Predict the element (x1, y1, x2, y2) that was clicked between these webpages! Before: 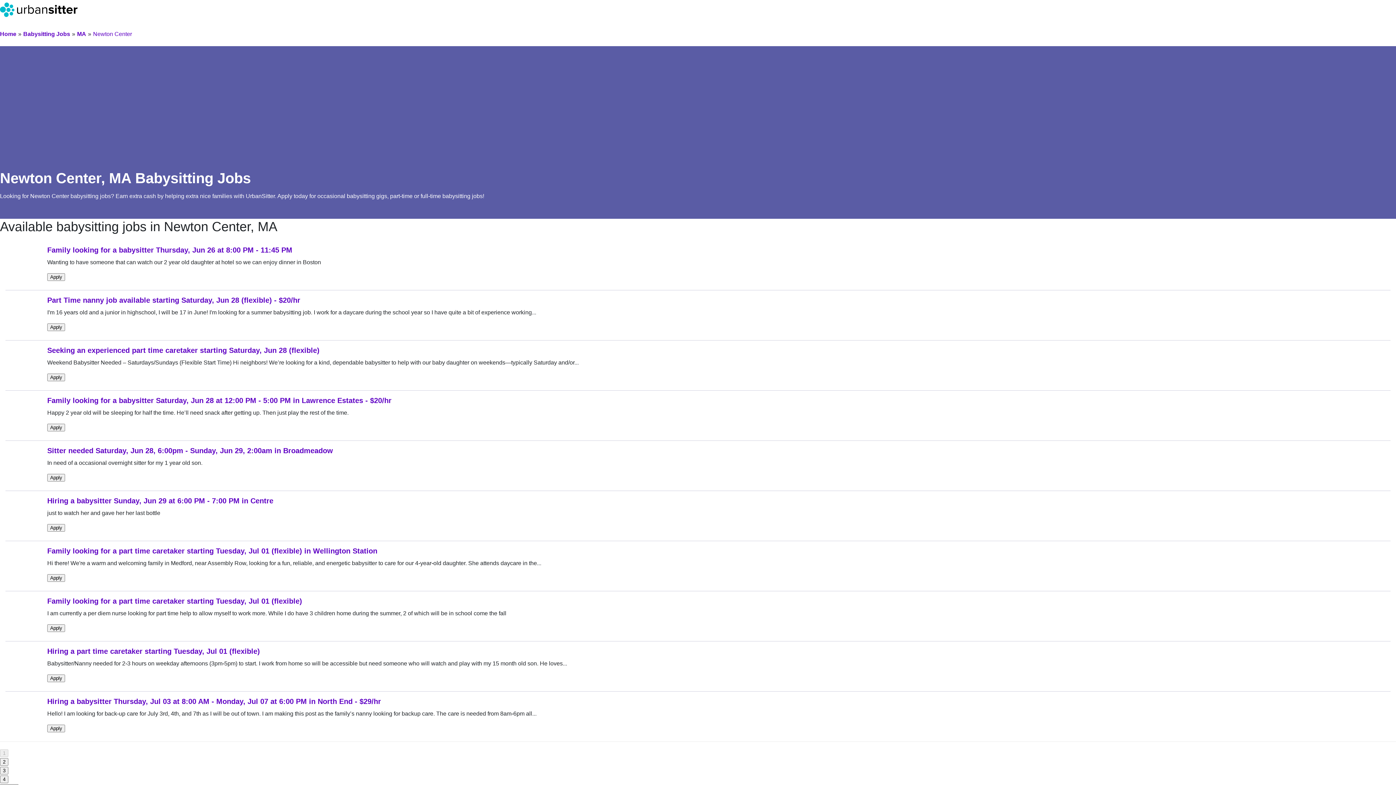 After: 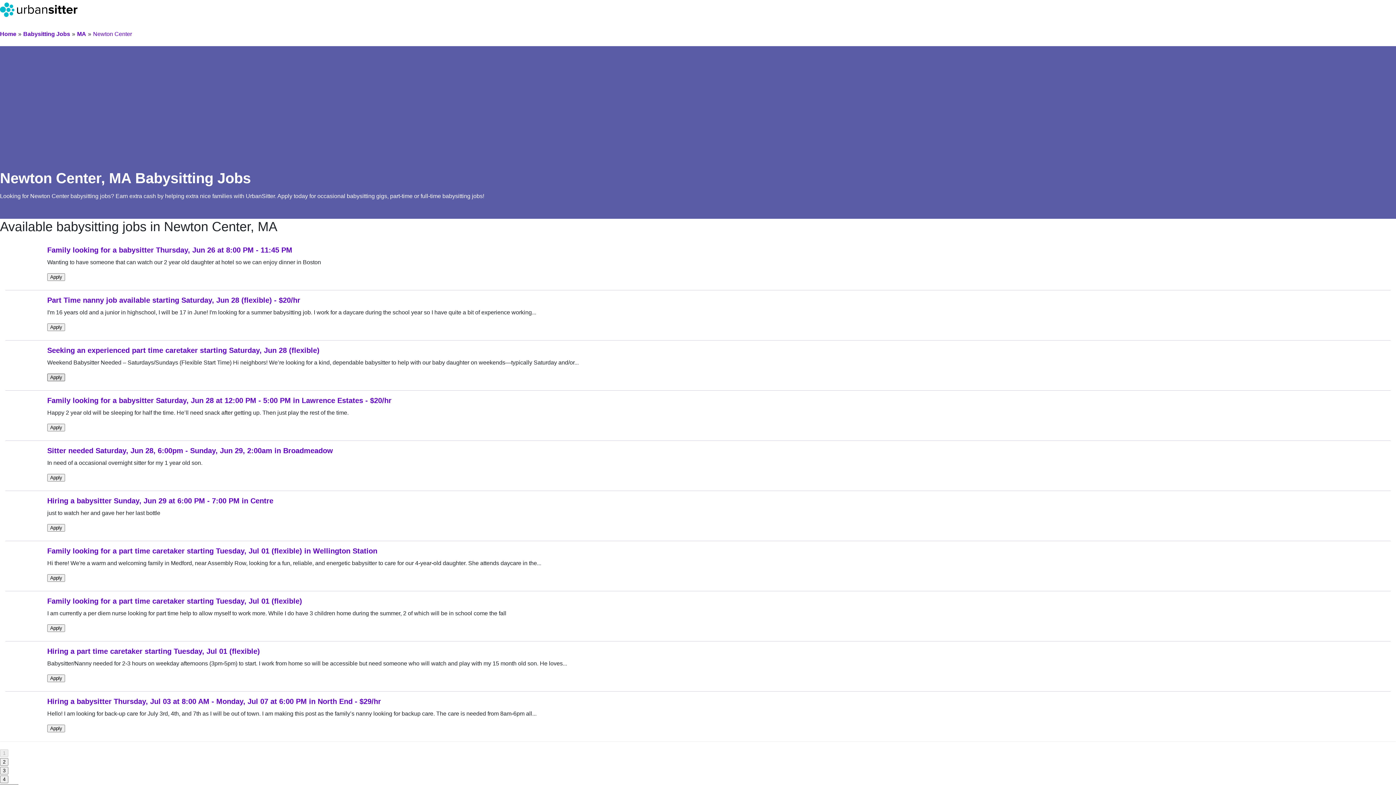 Action: bbox: (47, 373, 65, 381) label: Apply